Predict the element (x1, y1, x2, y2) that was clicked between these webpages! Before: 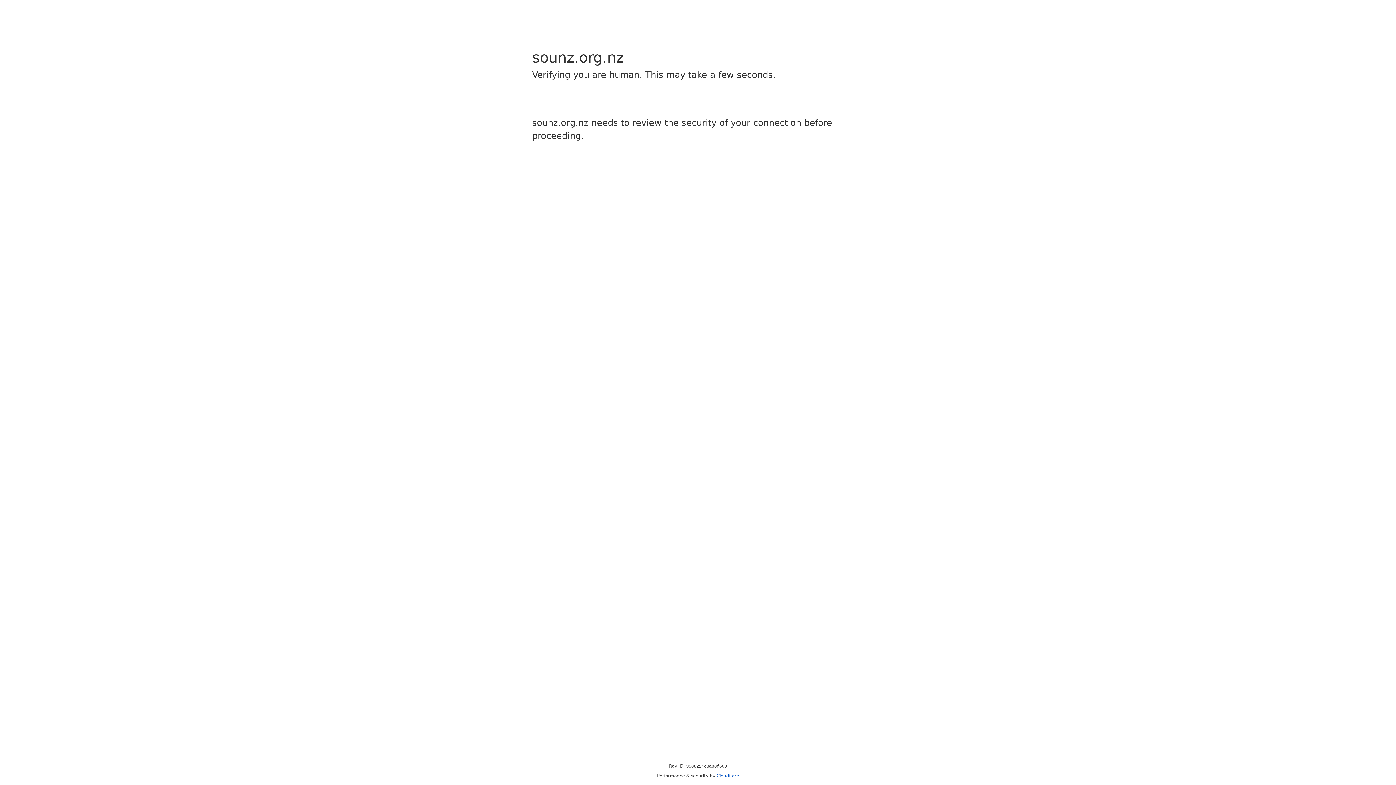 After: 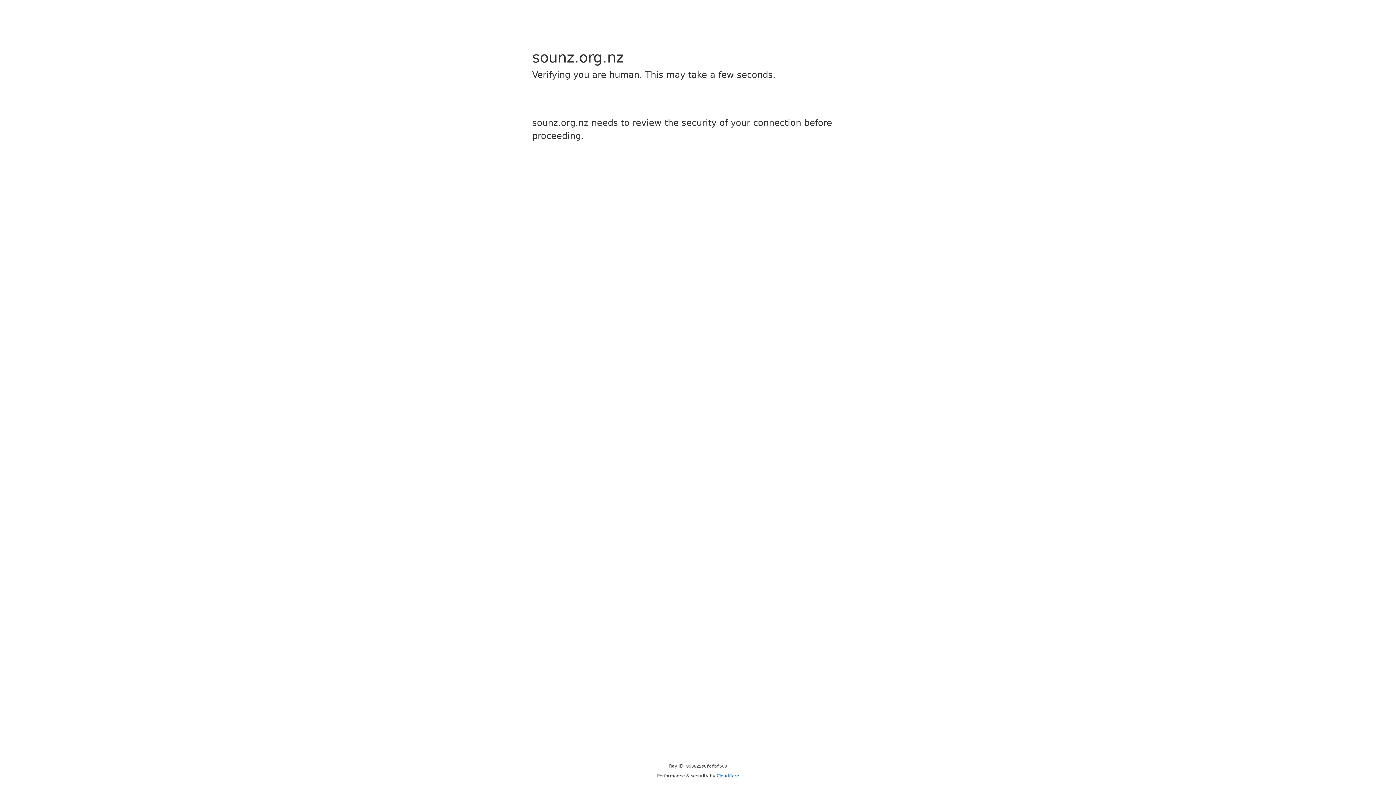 Action: label: Cloudflare bbox: (716, 773, 739, 778)